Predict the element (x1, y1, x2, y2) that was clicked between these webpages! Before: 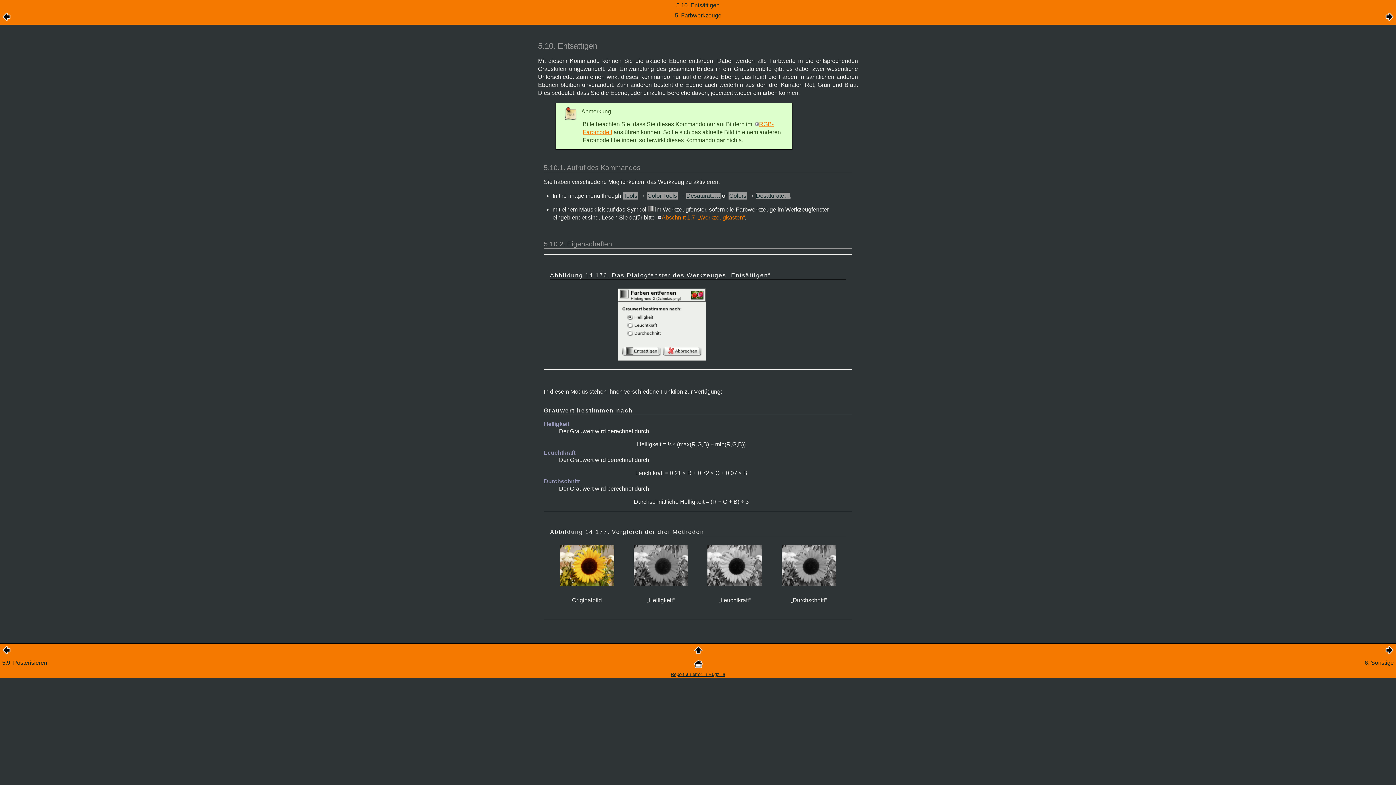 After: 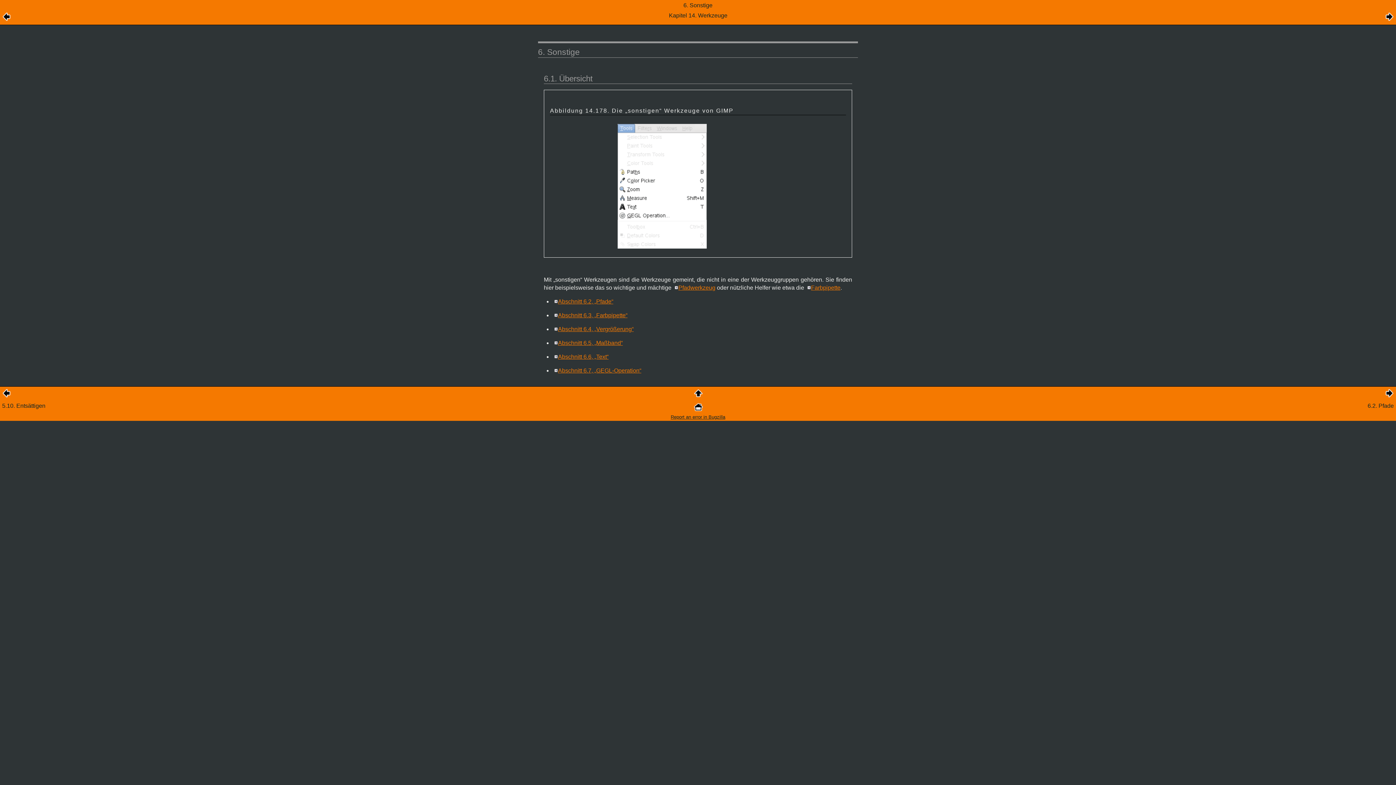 Action: label: 6. Sonstige bbox: (1365, 659, 1394, 666)